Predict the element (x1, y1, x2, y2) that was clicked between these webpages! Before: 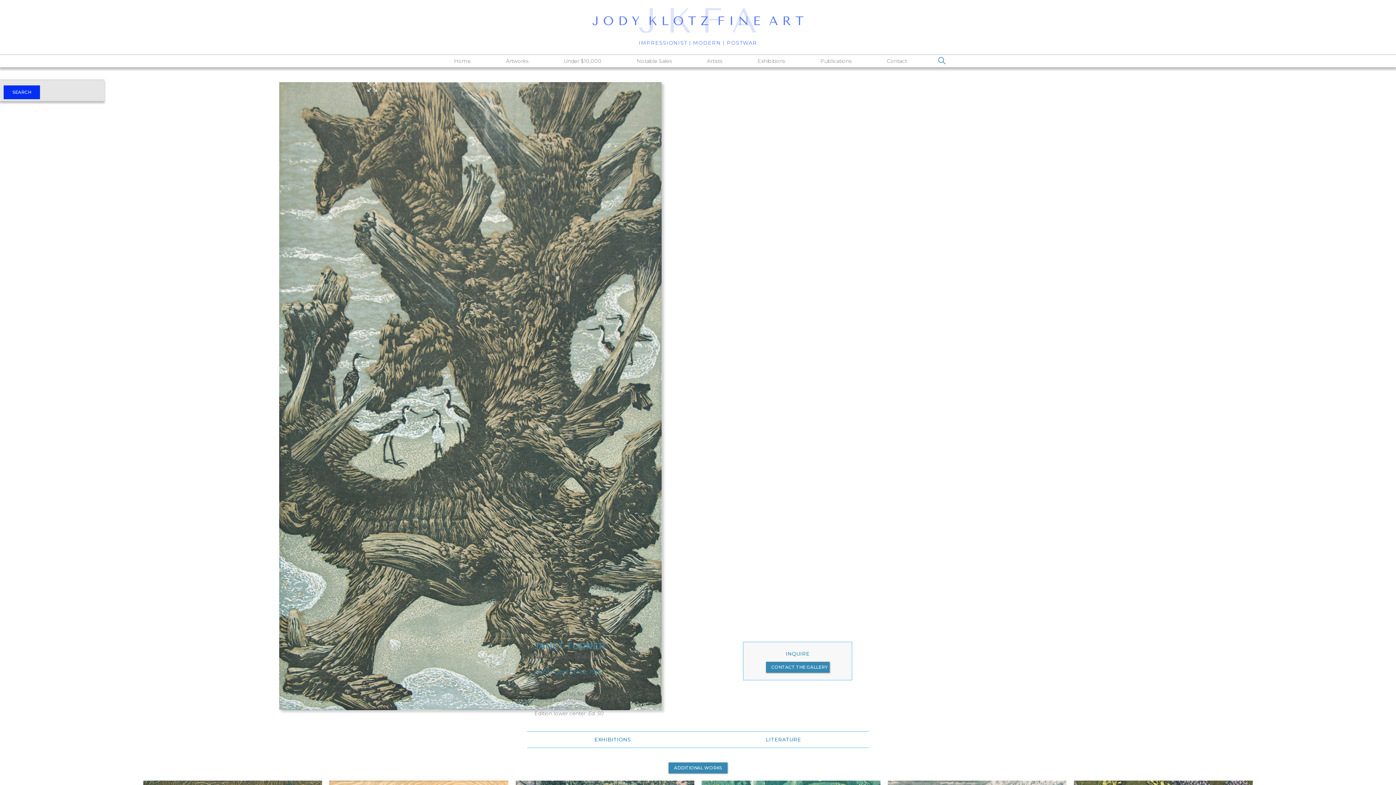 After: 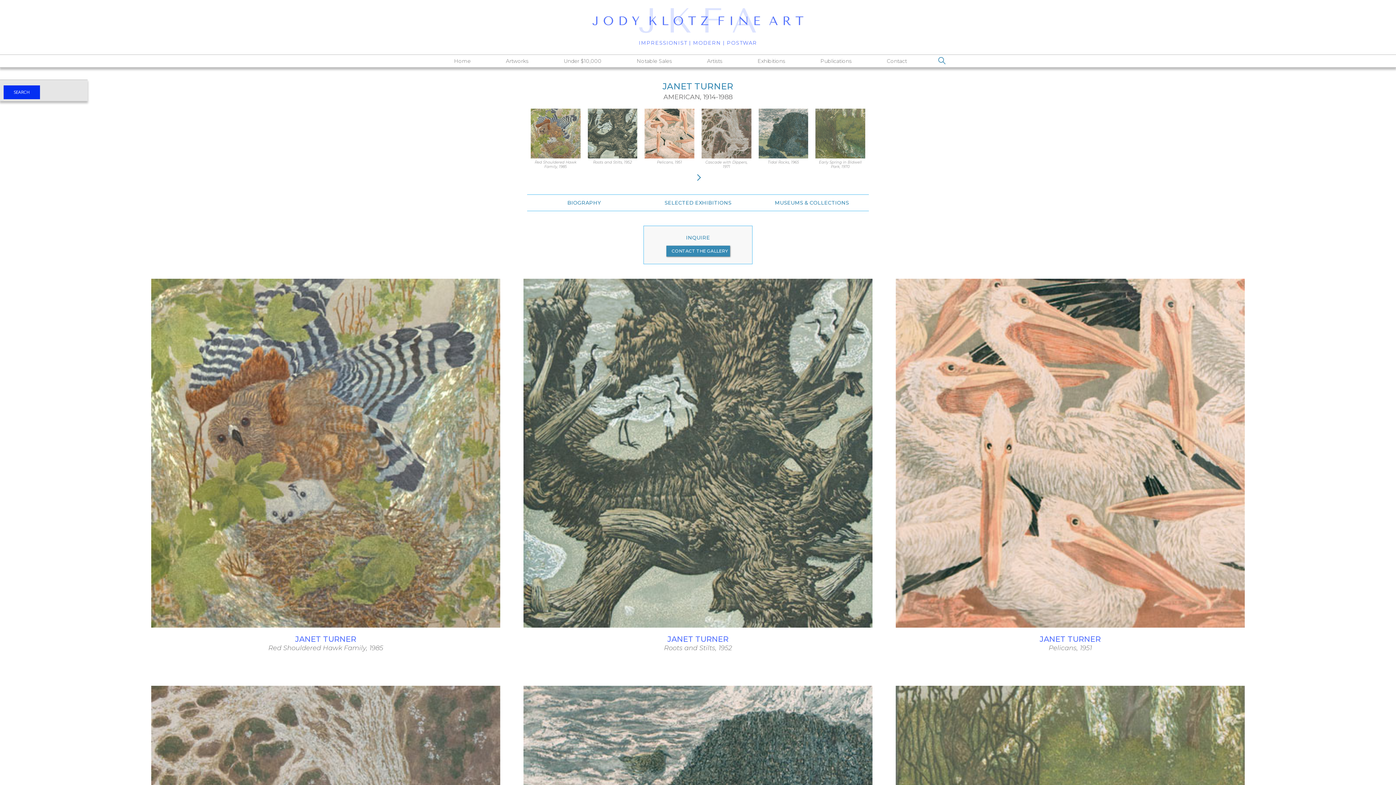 Action: bbox: (668, 762, 727, 773) label: ADDITIONAL WORKS